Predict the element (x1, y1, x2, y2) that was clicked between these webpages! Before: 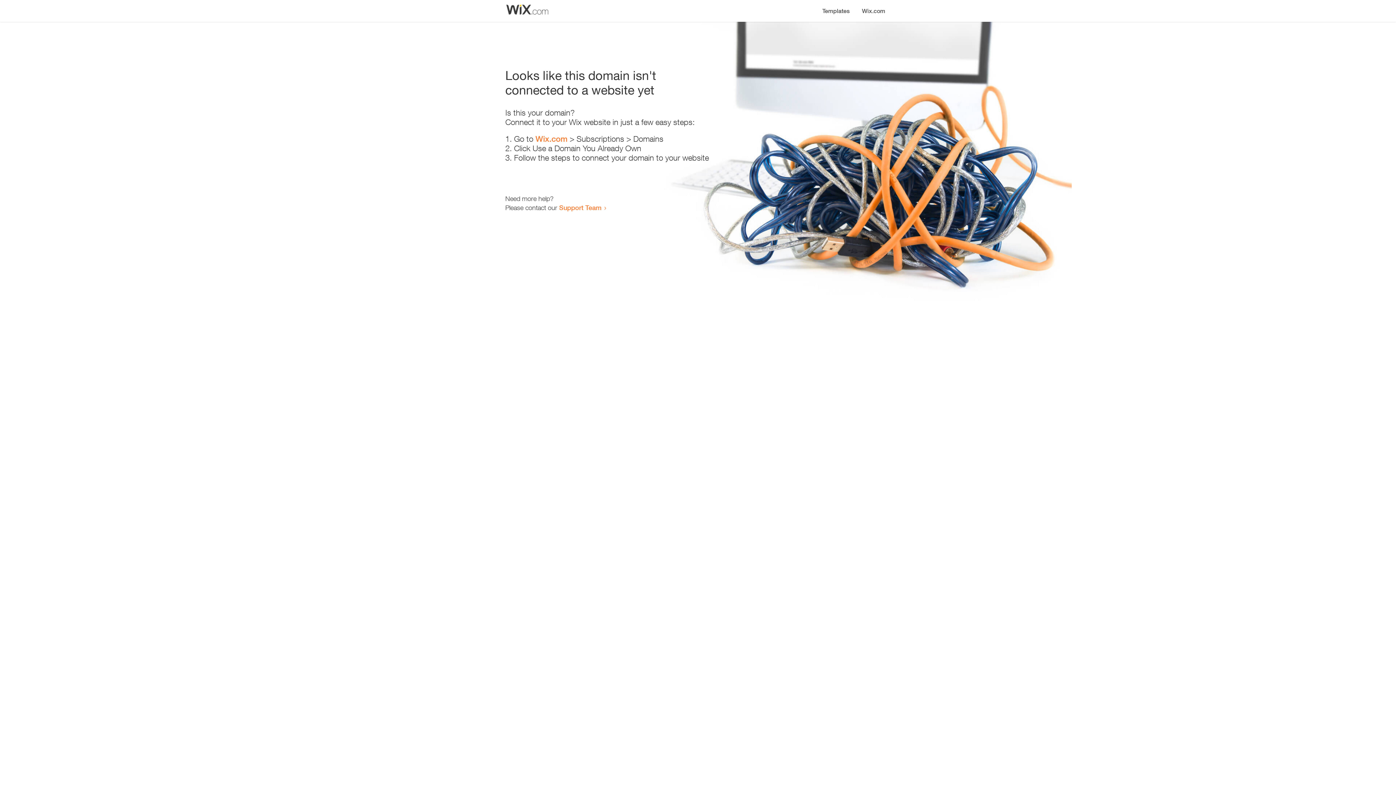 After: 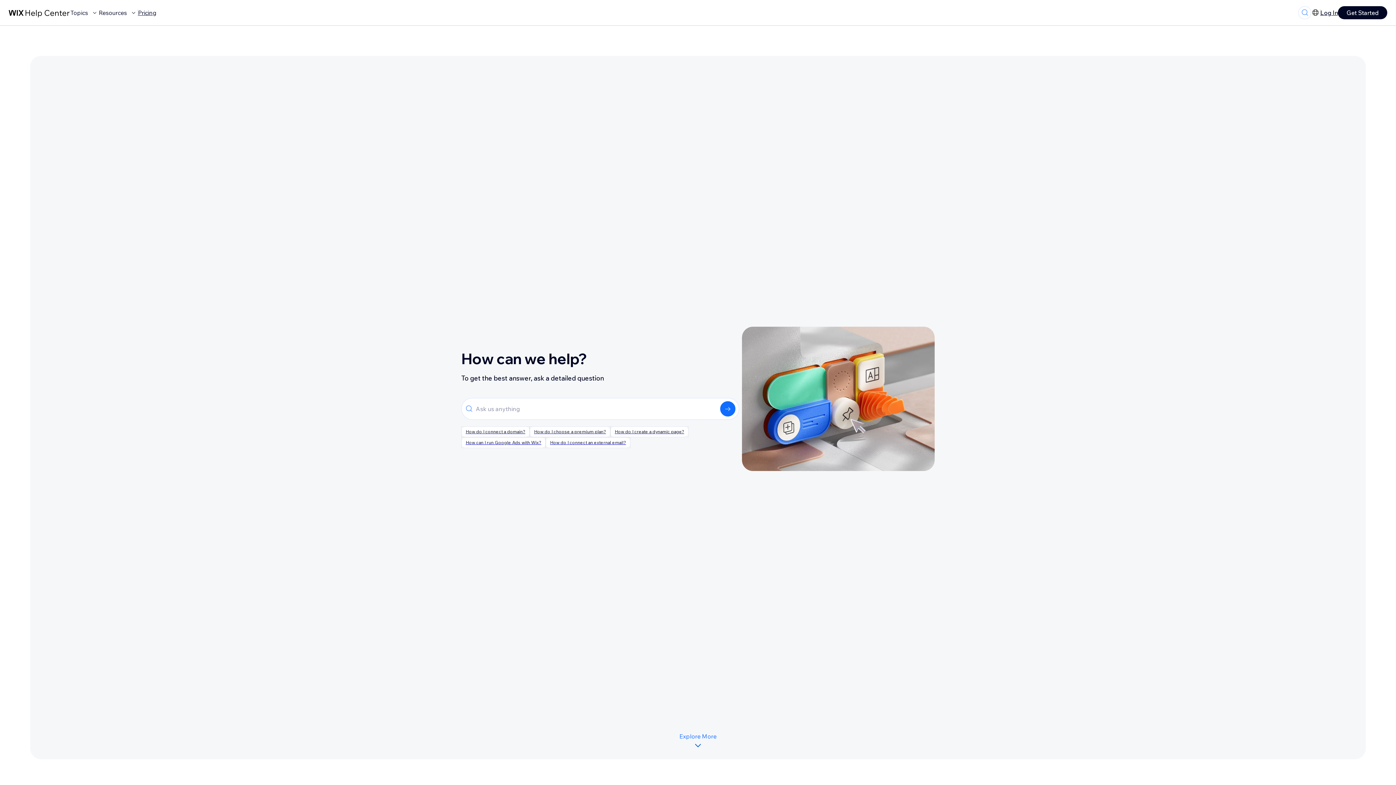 Action: bbox: (559, 203, 601, 211) label: Support Team